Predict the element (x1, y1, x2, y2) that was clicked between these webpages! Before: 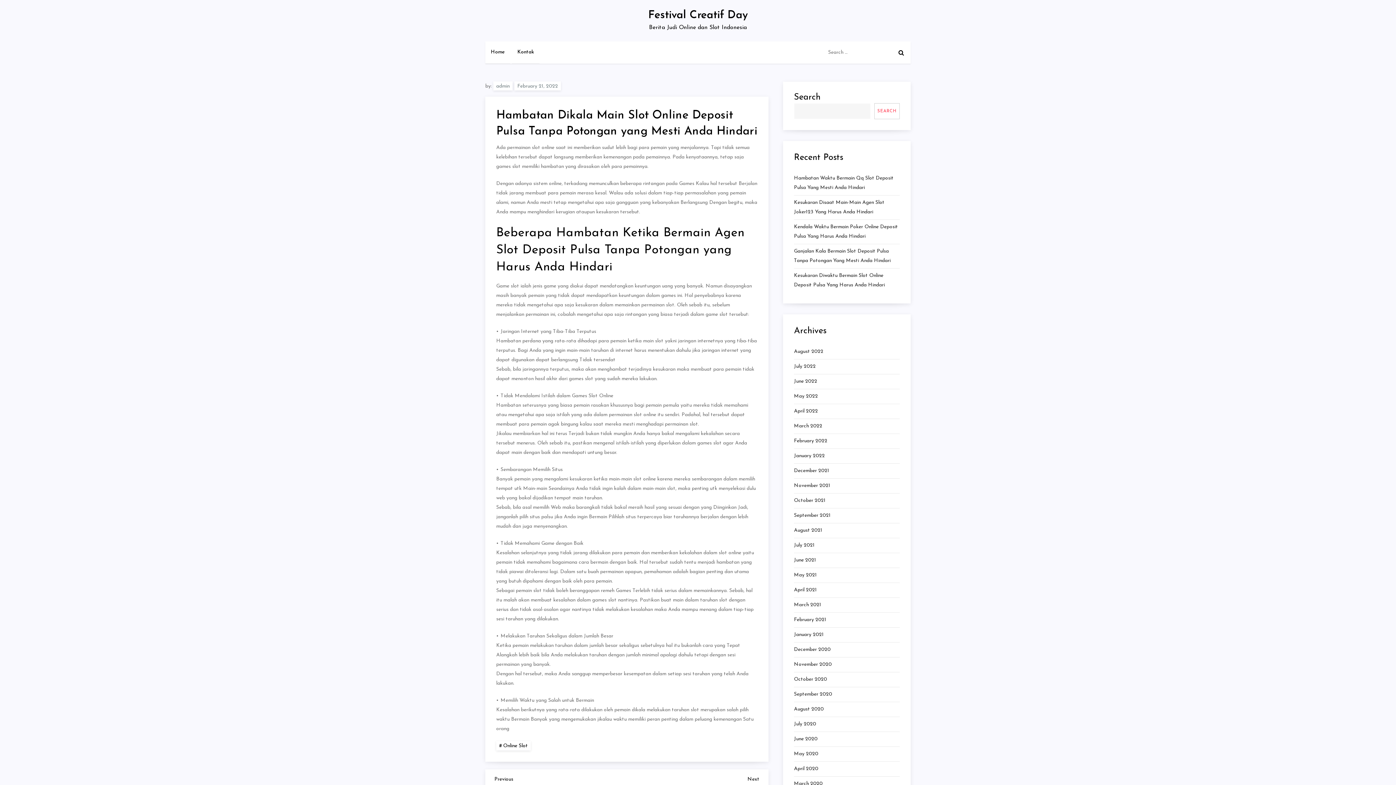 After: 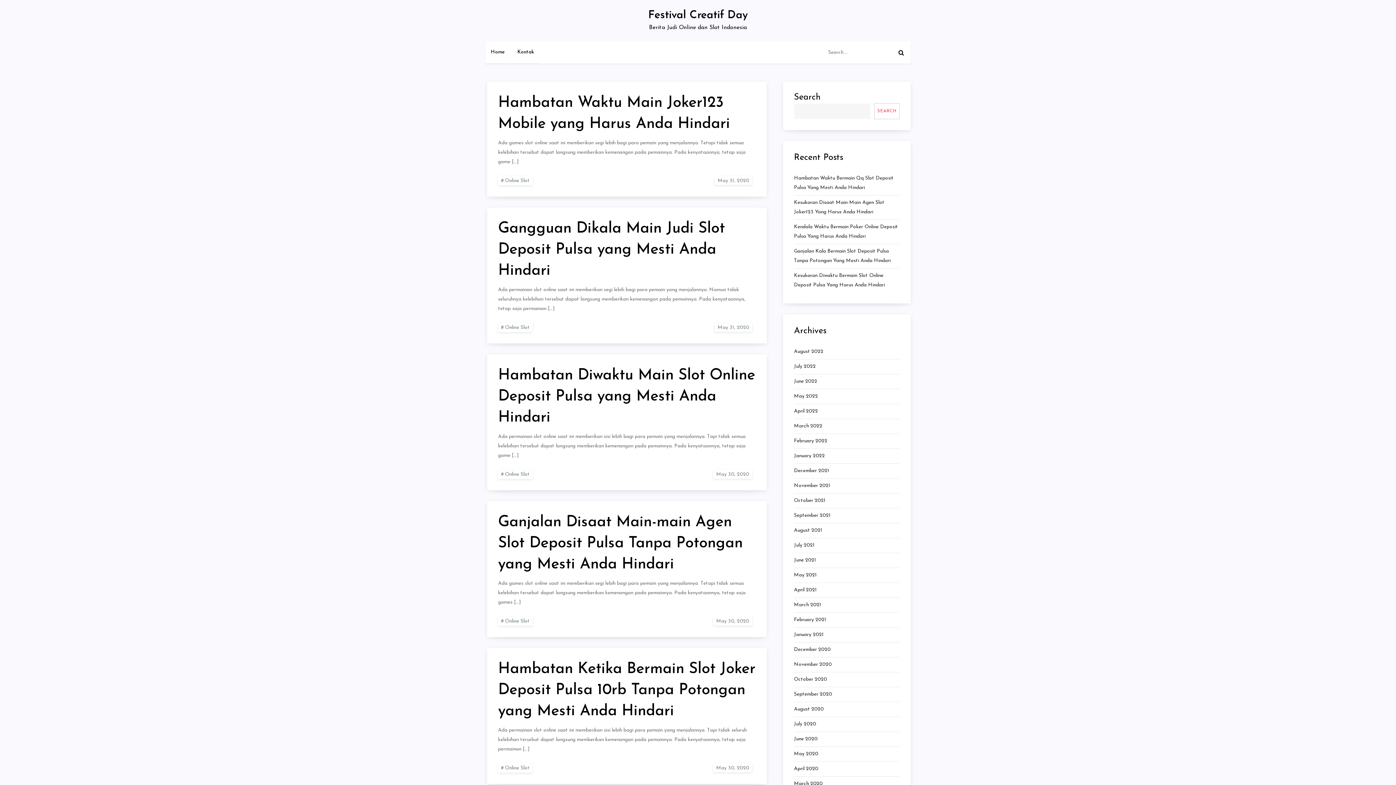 Action: bbox: (794, 749, 818, 759) label: May 2020